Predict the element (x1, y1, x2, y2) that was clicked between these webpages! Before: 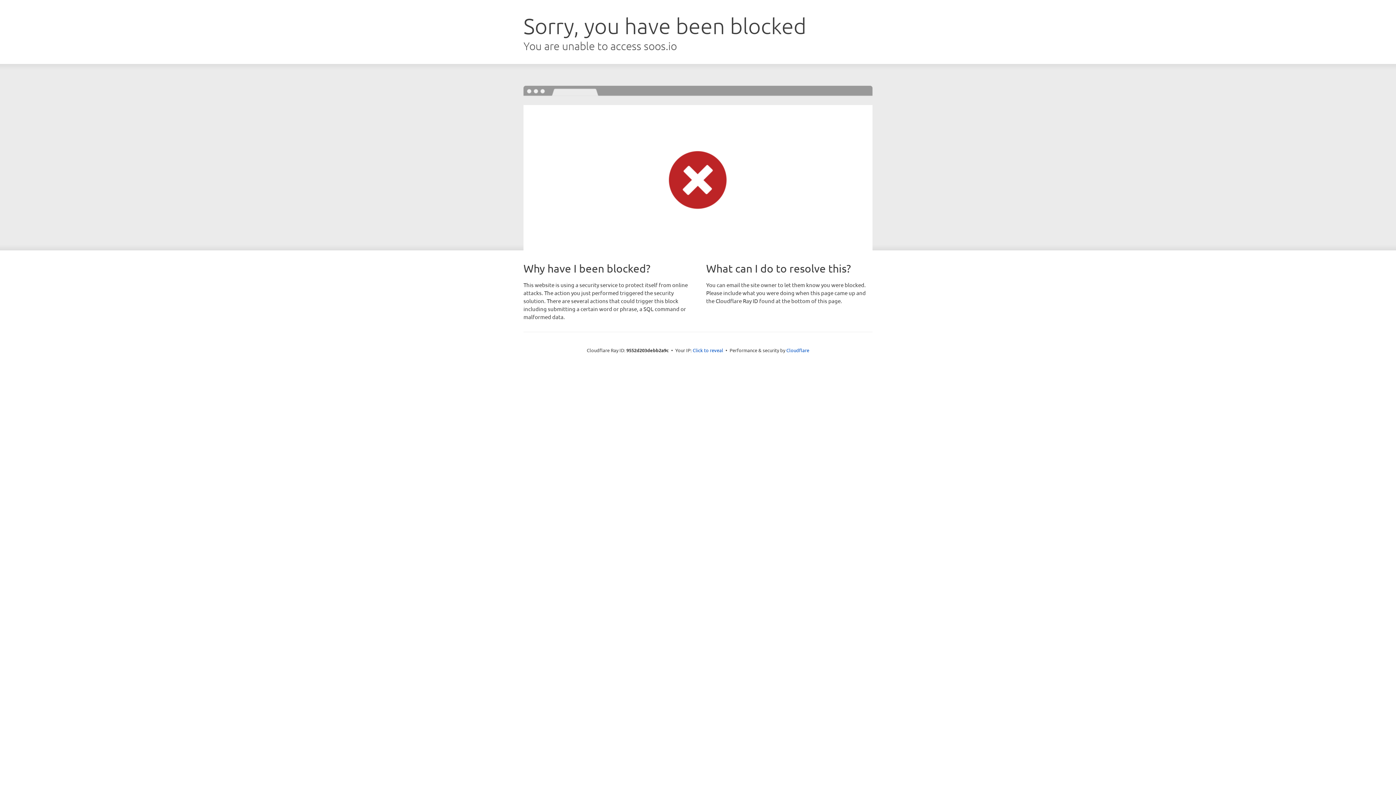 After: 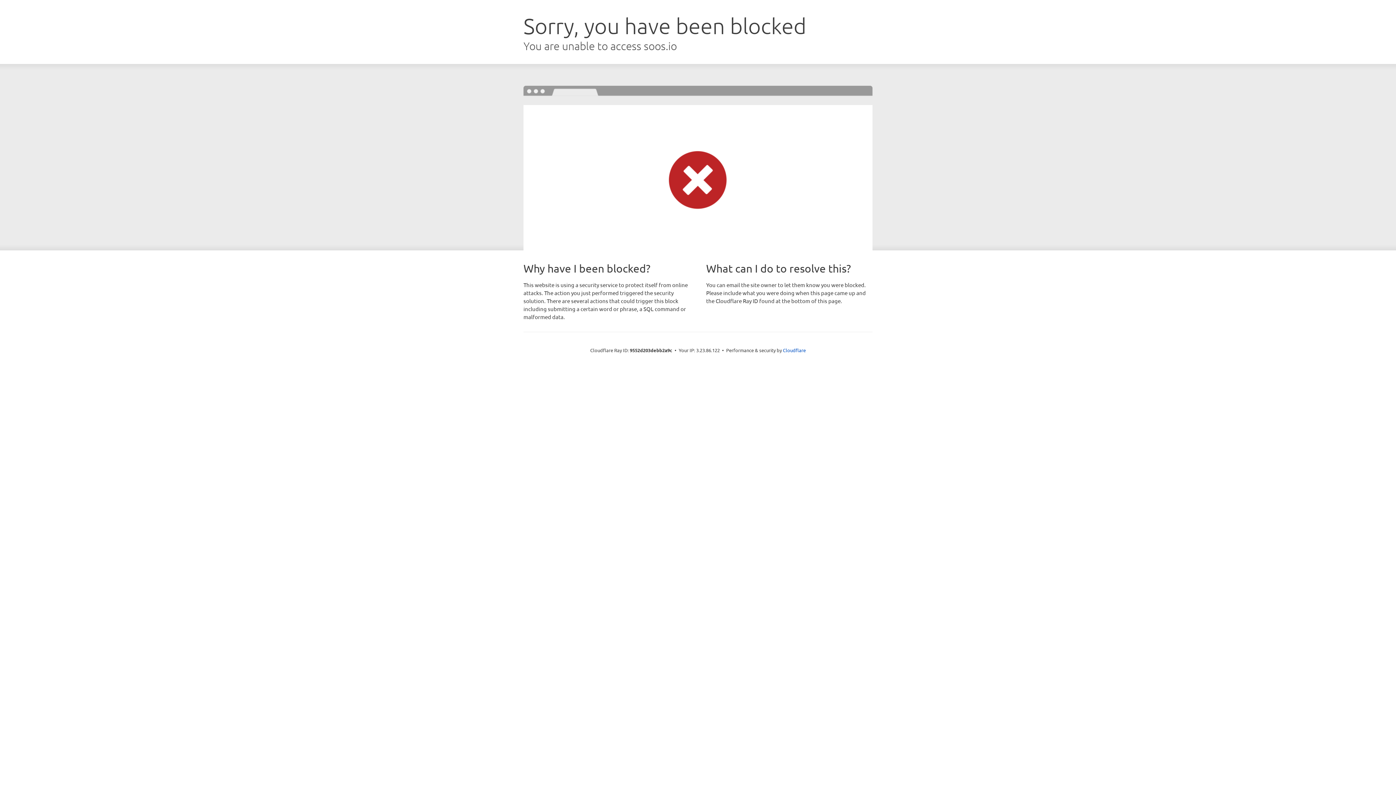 Action: bbox: (692, 346, 723, 353) label: Click to reveal